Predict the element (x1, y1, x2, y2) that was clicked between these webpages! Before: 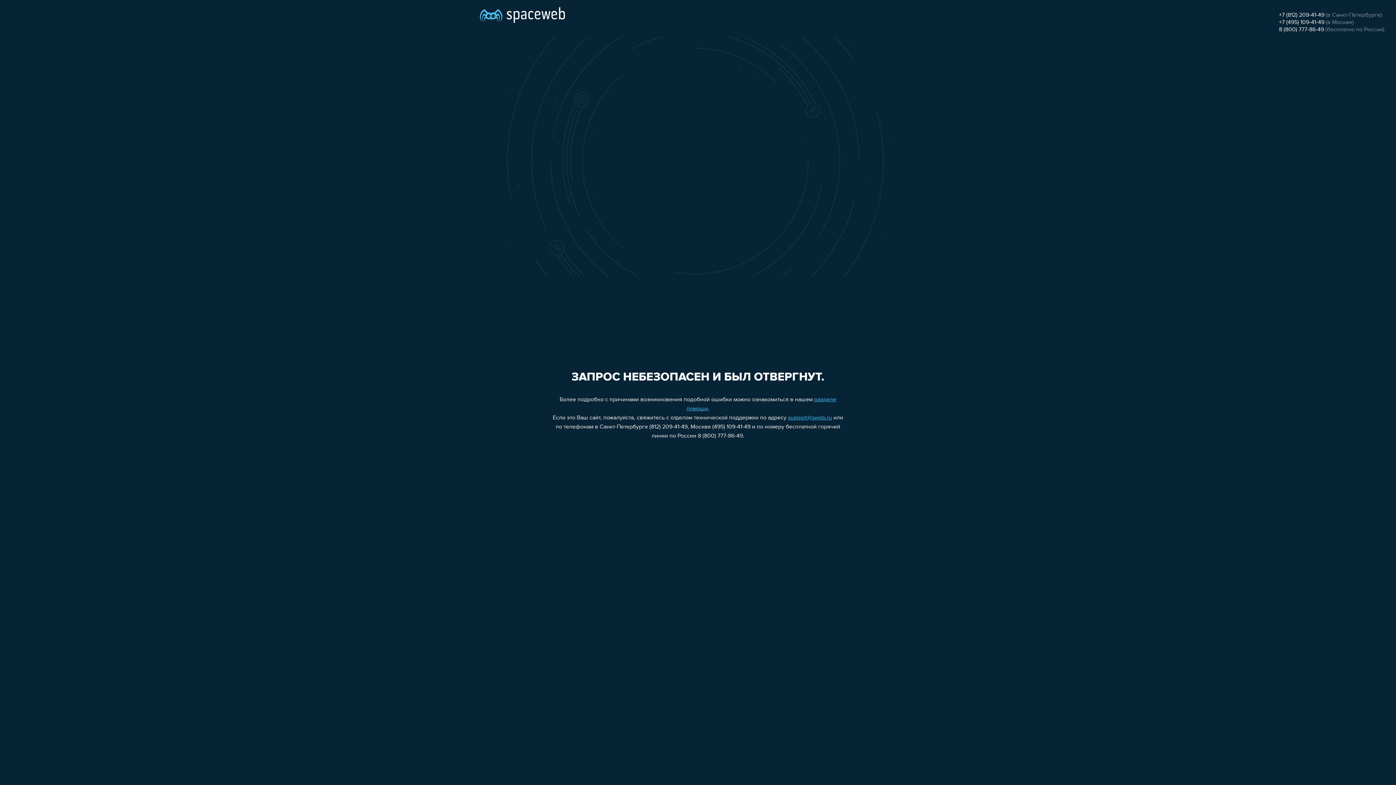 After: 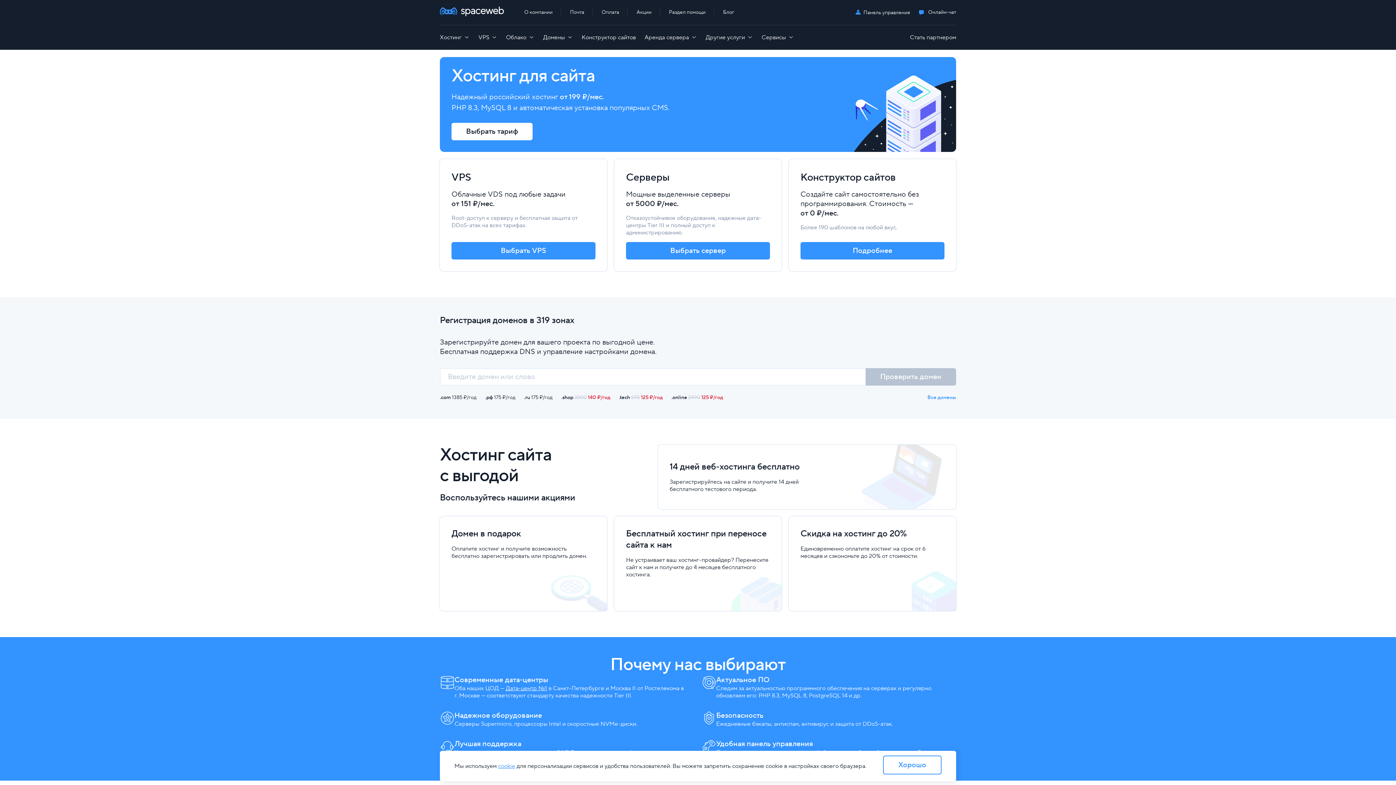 Action: bbox: (480, 0, 565, 25)